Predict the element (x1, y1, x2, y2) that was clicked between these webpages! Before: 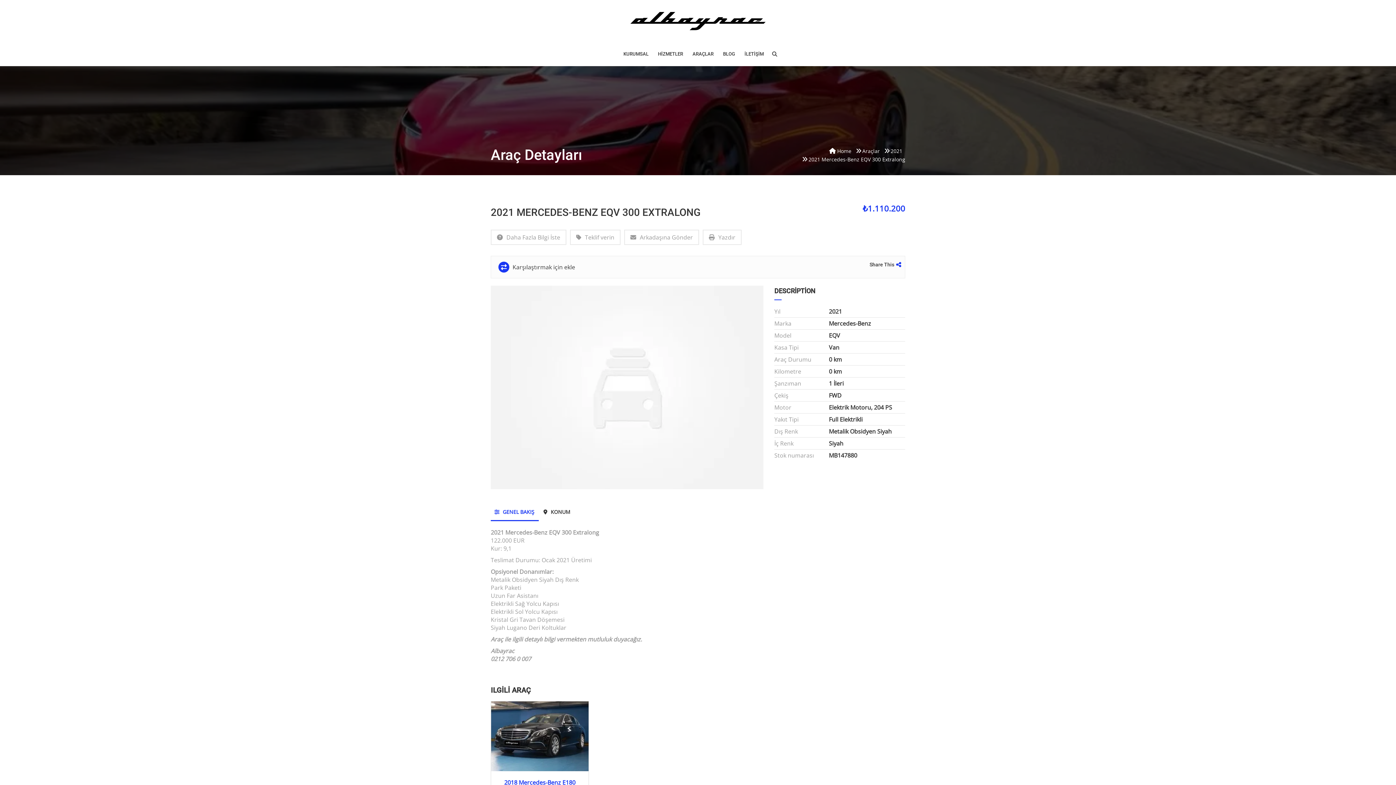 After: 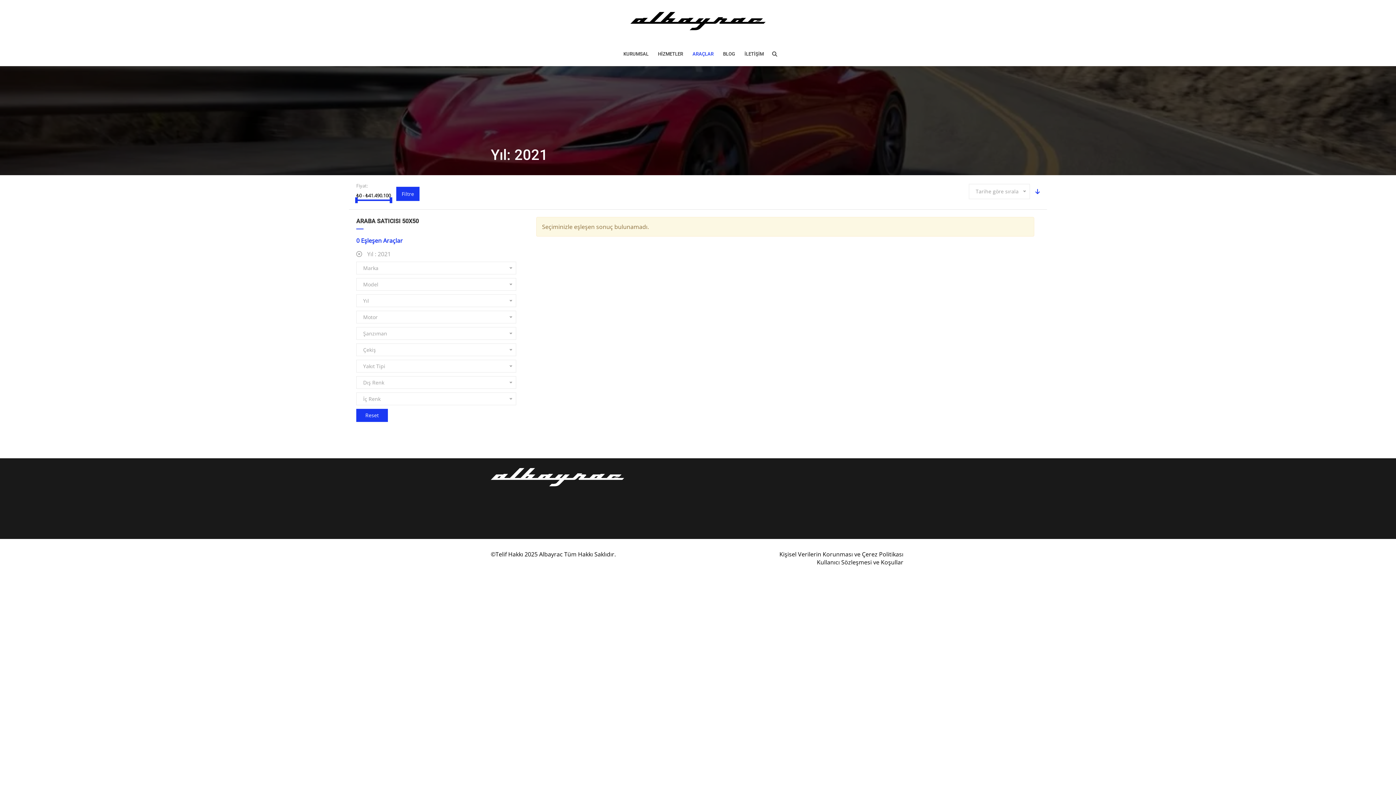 Action: bbox: (890, 147, 902, 154) label: 2021